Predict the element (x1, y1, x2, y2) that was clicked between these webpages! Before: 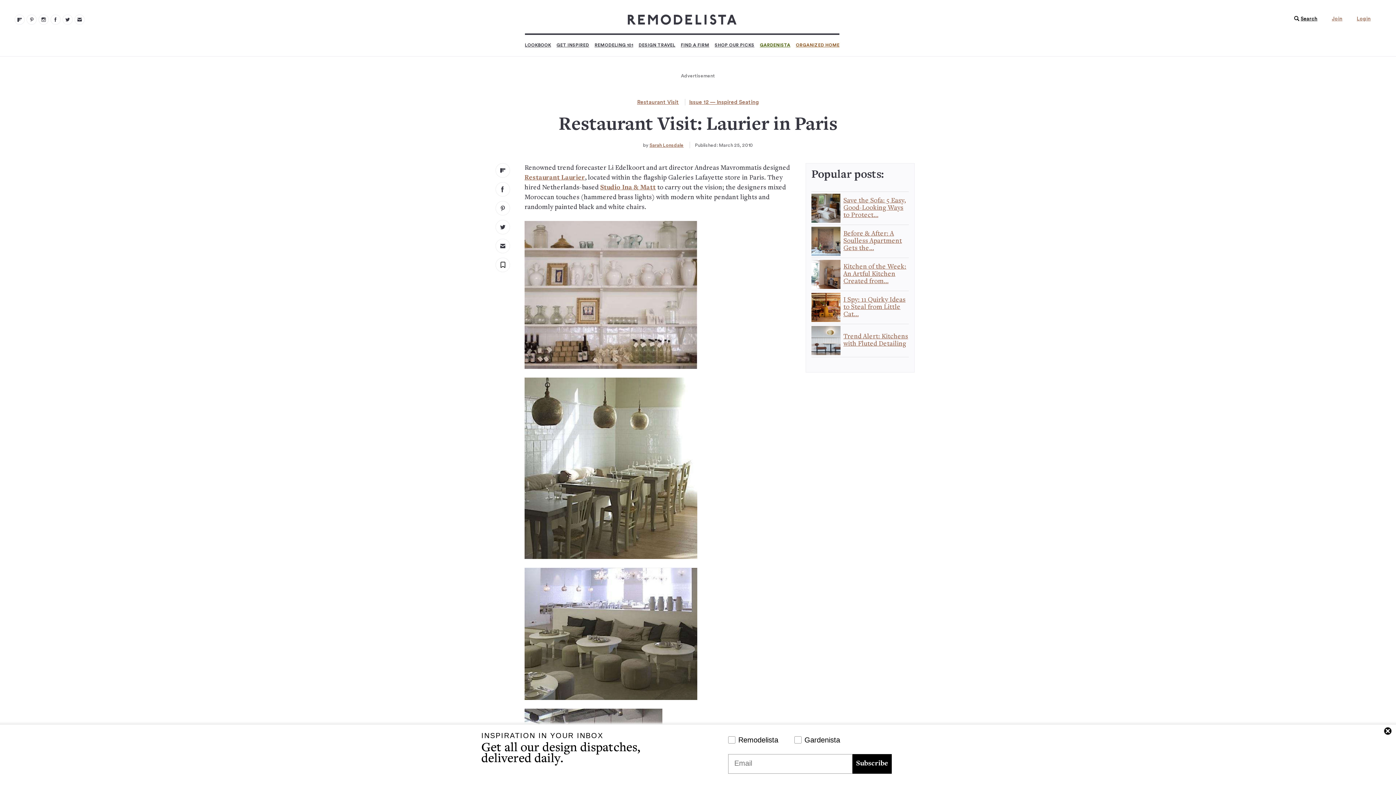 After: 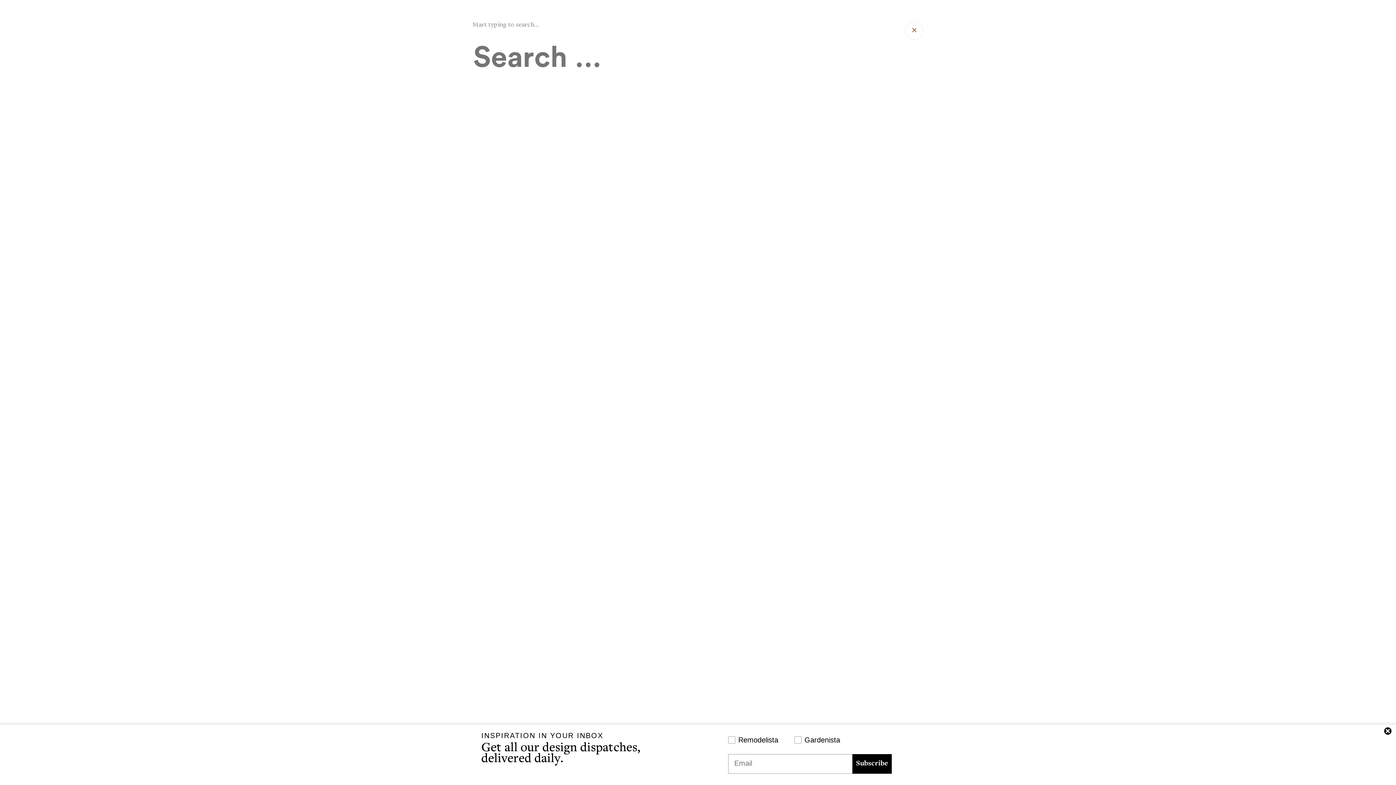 Action: bbox: (1290, 15, 1317, 22) label: Search